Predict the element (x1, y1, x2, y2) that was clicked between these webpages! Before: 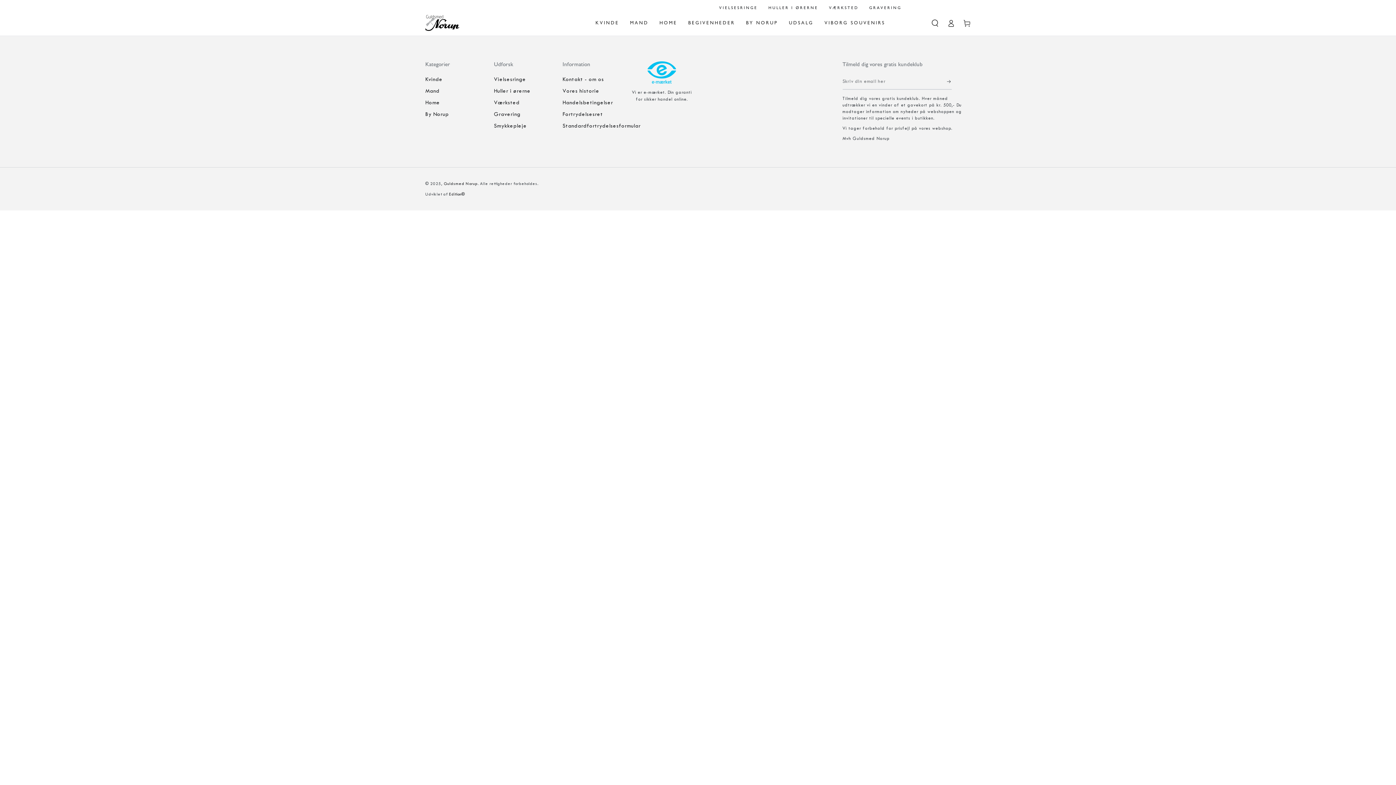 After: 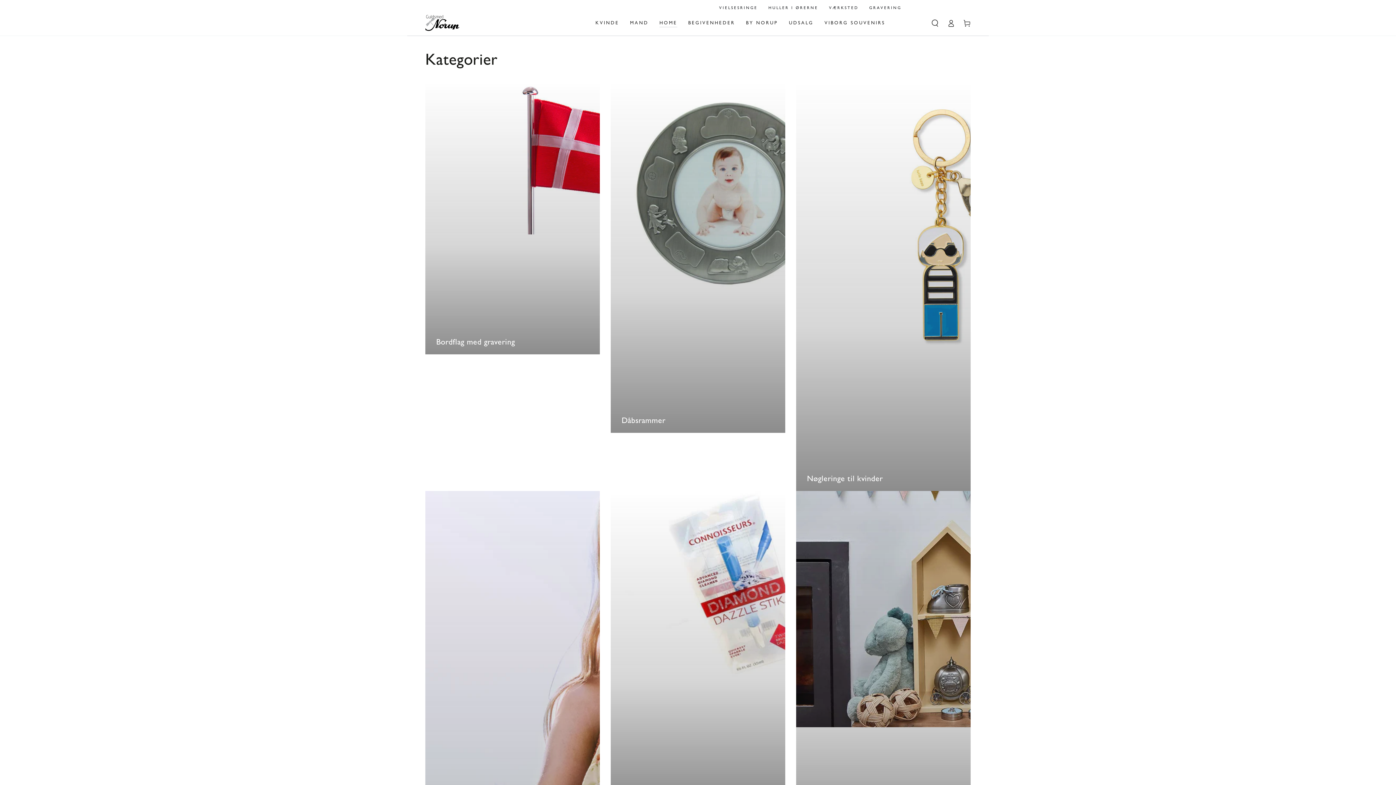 Action: label: HOME bbox: (654, 14, 682, 31)